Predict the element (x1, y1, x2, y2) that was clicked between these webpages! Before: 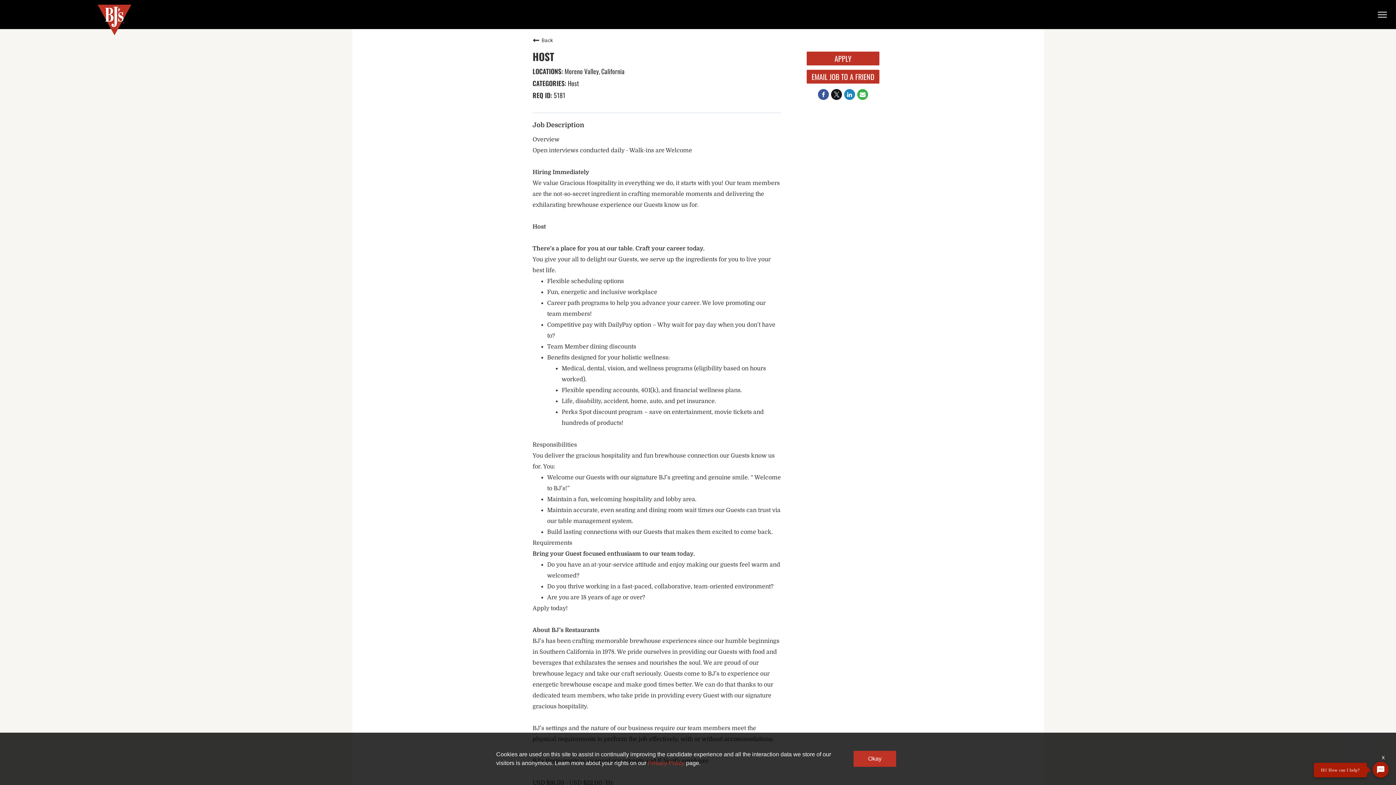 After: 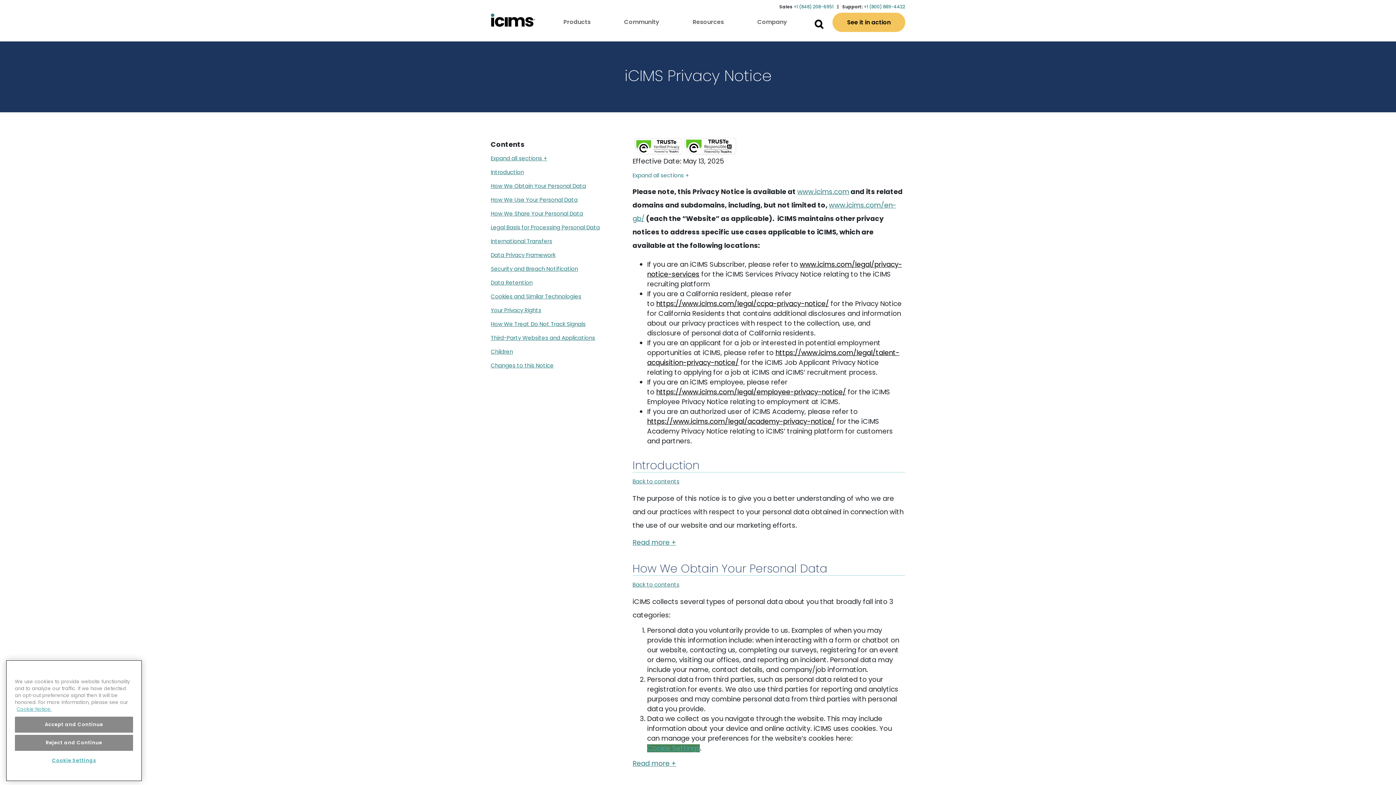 Action: label: Privacy Policy bbox: (648, 760, 684, 766)